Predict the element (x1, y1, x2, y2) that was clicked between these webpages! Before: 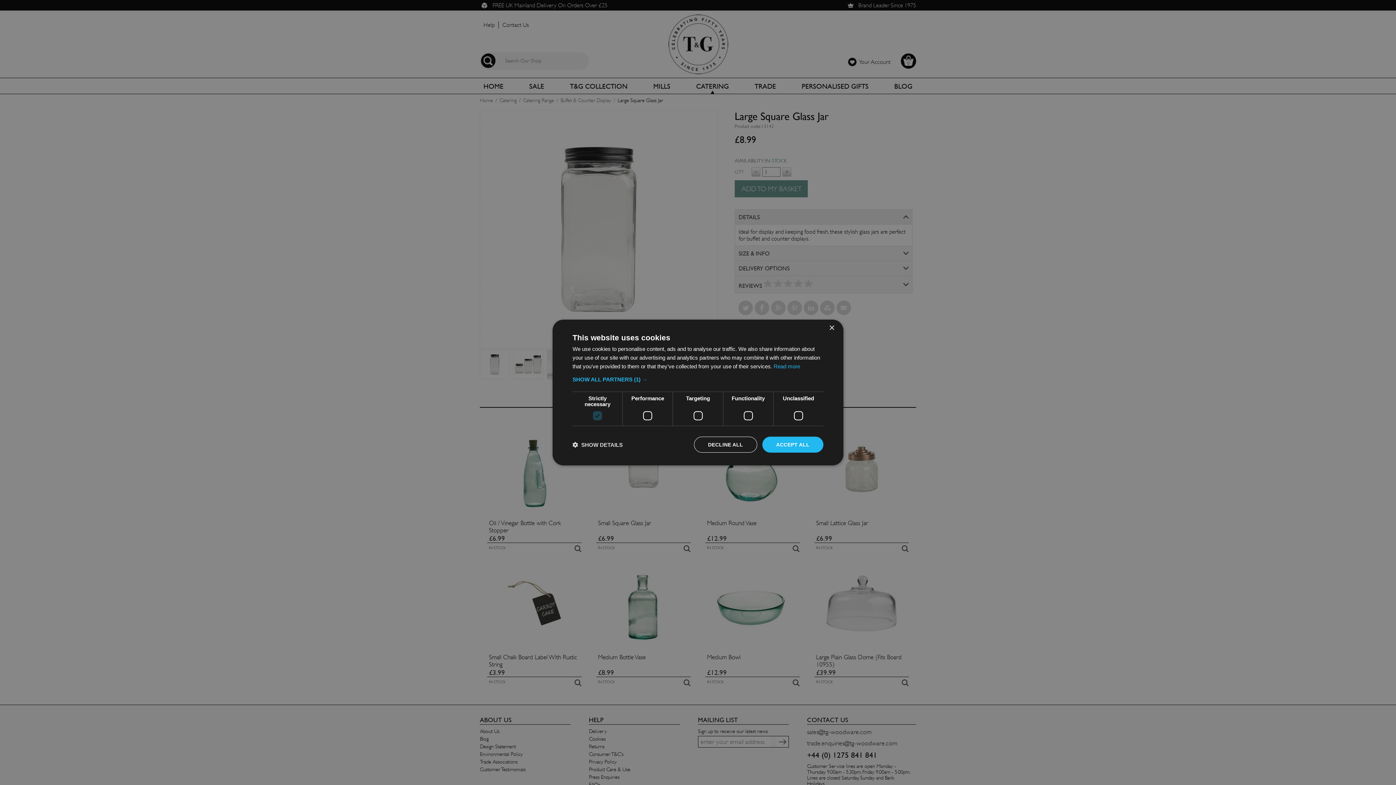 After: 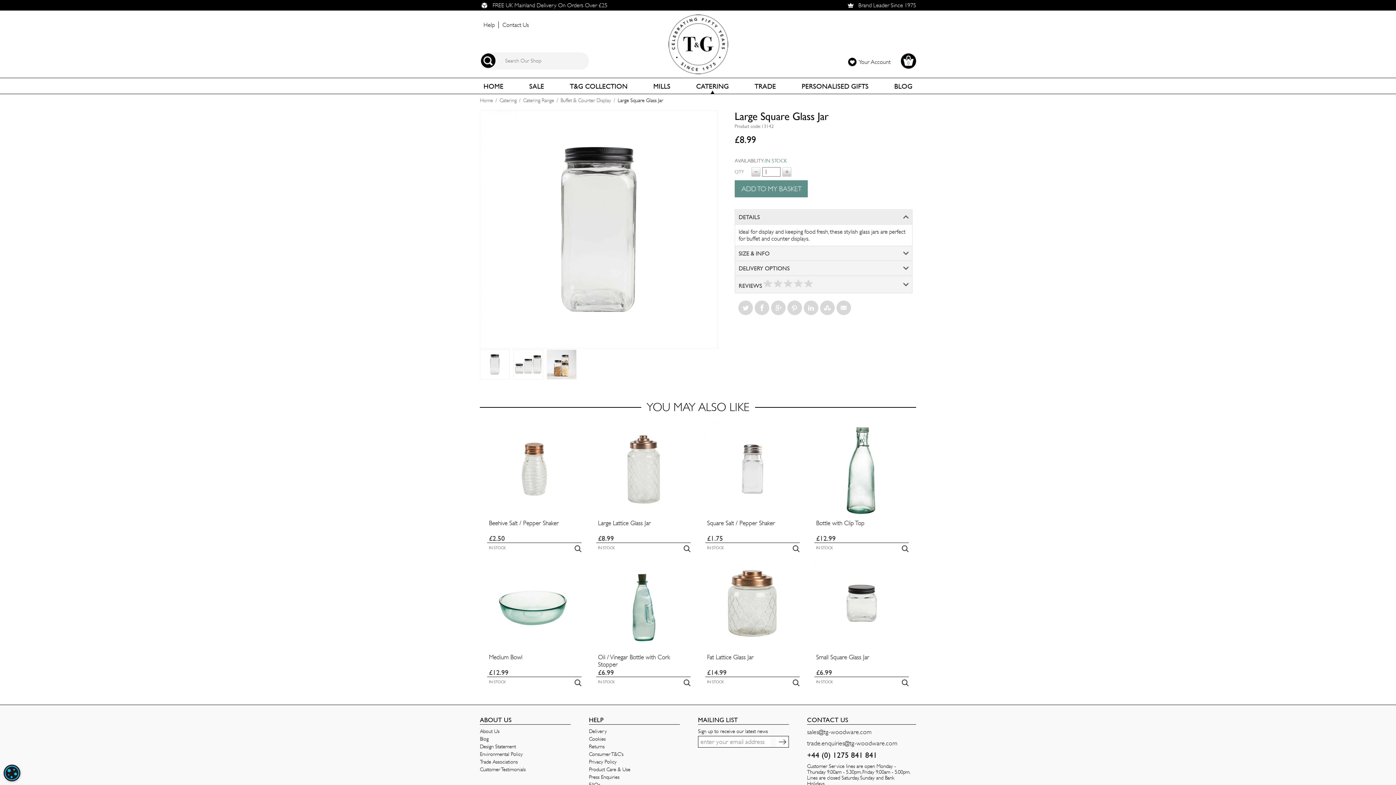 Action: bbox: (762, 436, 823, 452) label: ACCEPT ALL